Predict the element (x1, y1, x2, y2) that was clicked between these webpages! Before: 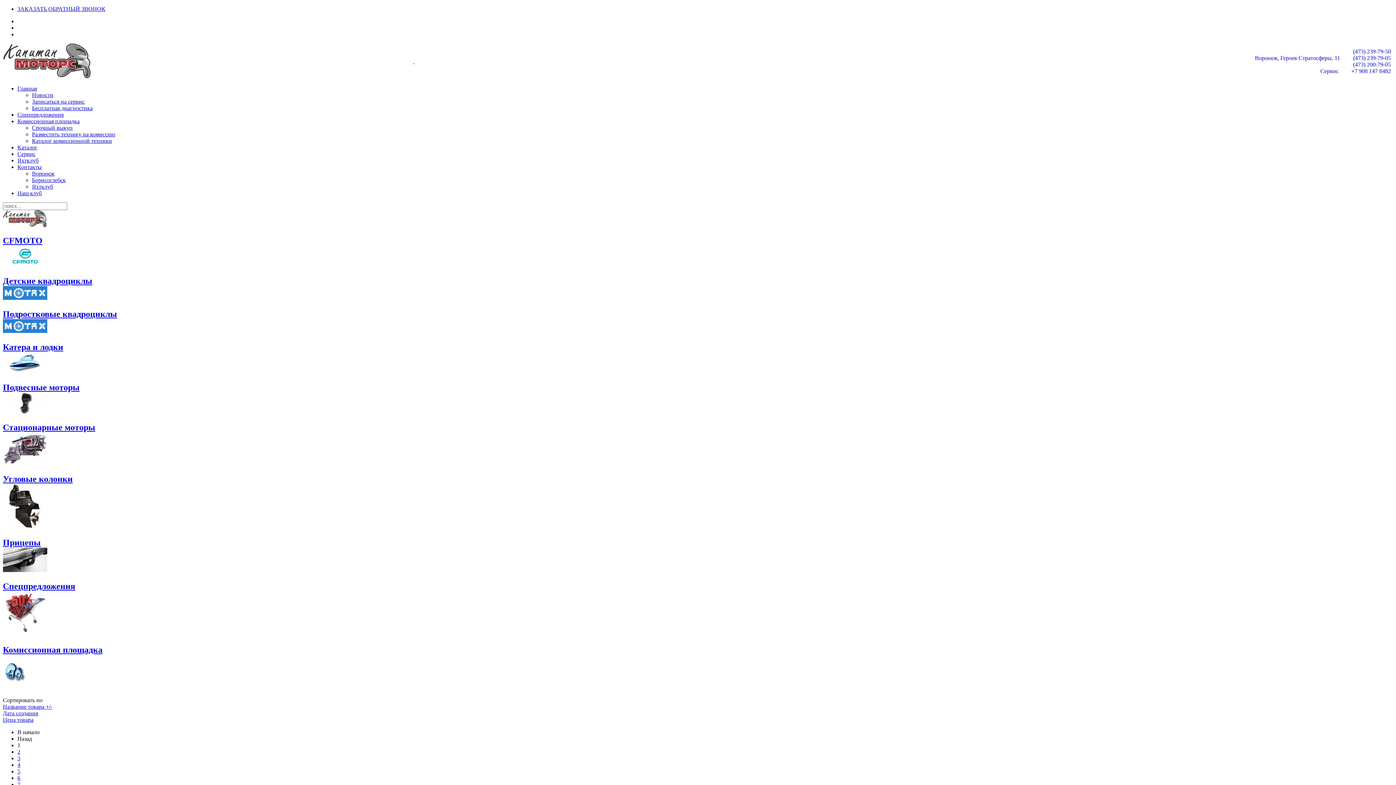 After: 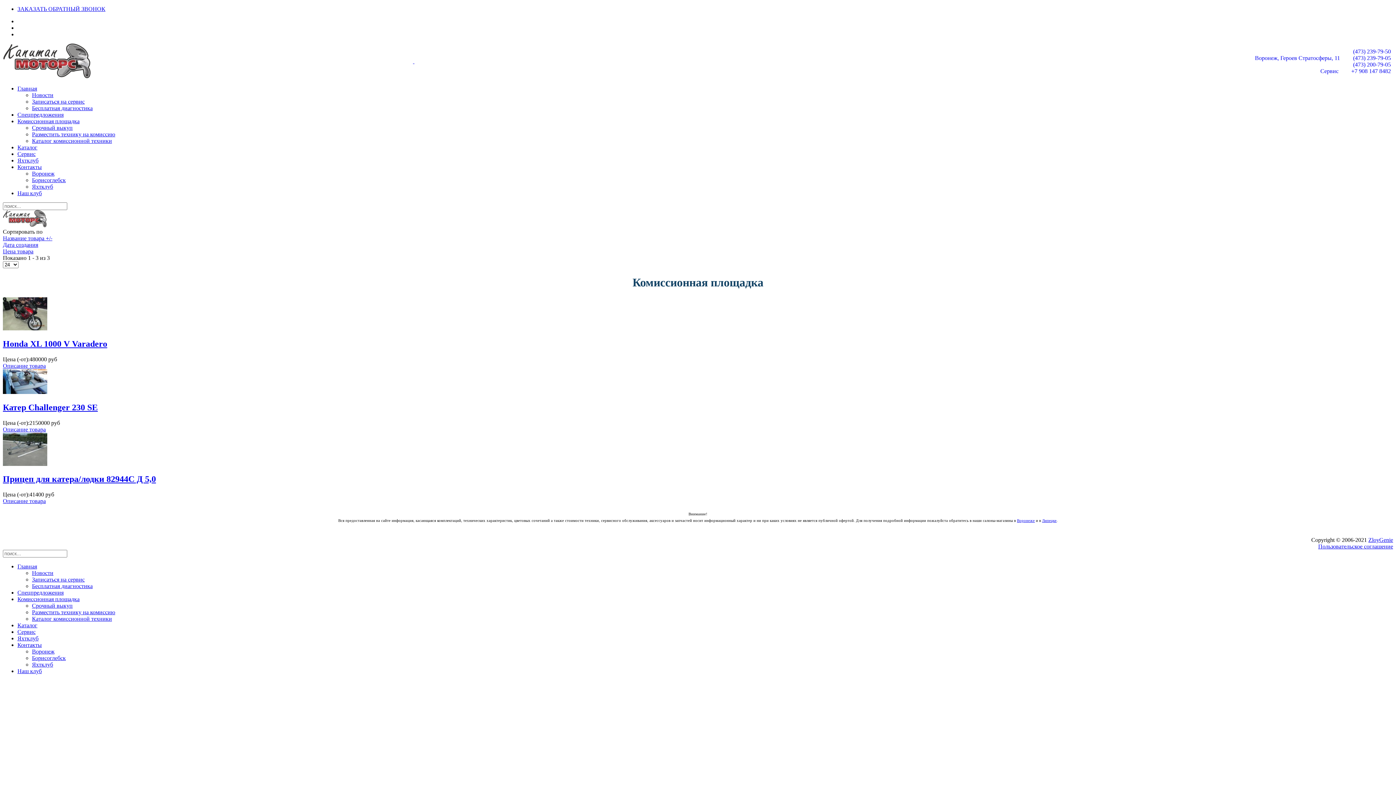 Action: label: Каталог комиссионной техники bbox: (32, 137, 112, 144)